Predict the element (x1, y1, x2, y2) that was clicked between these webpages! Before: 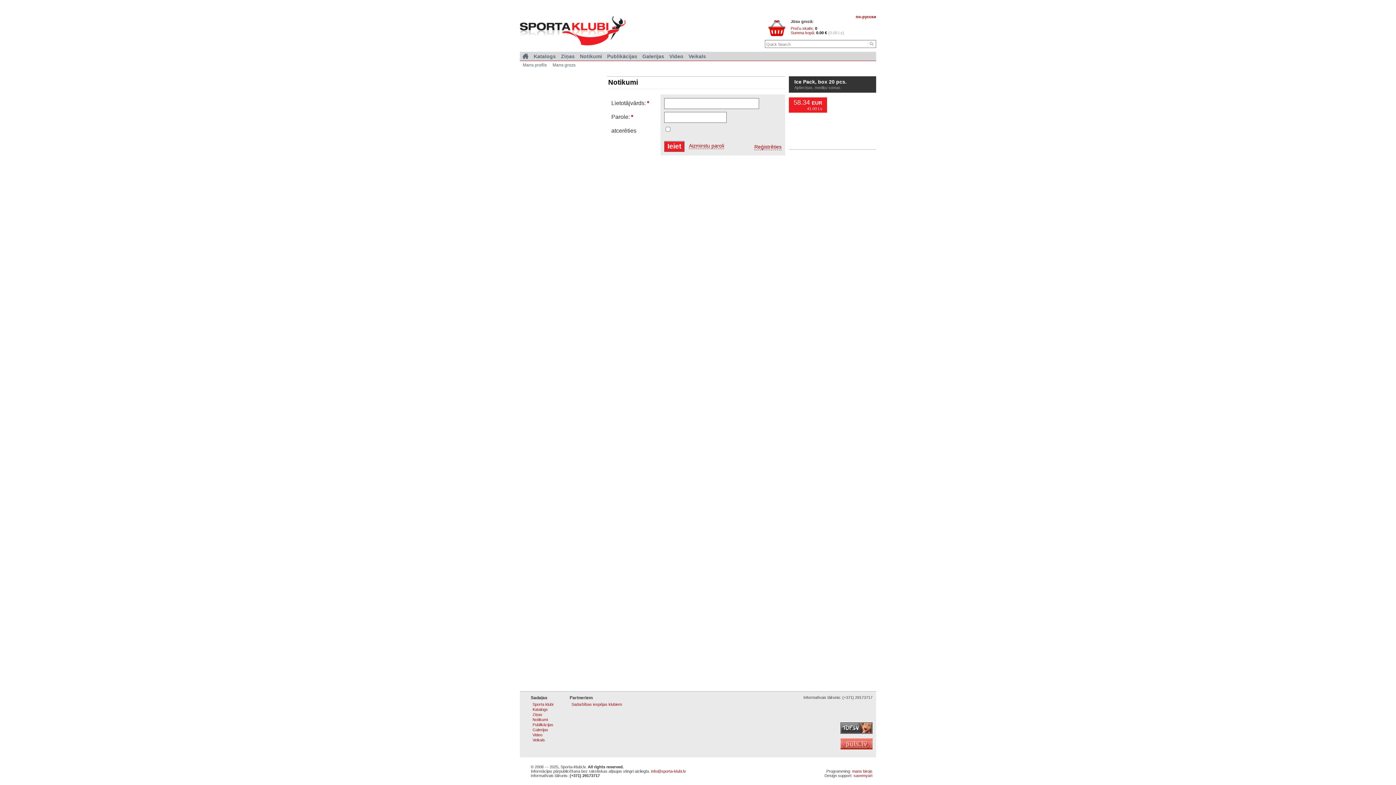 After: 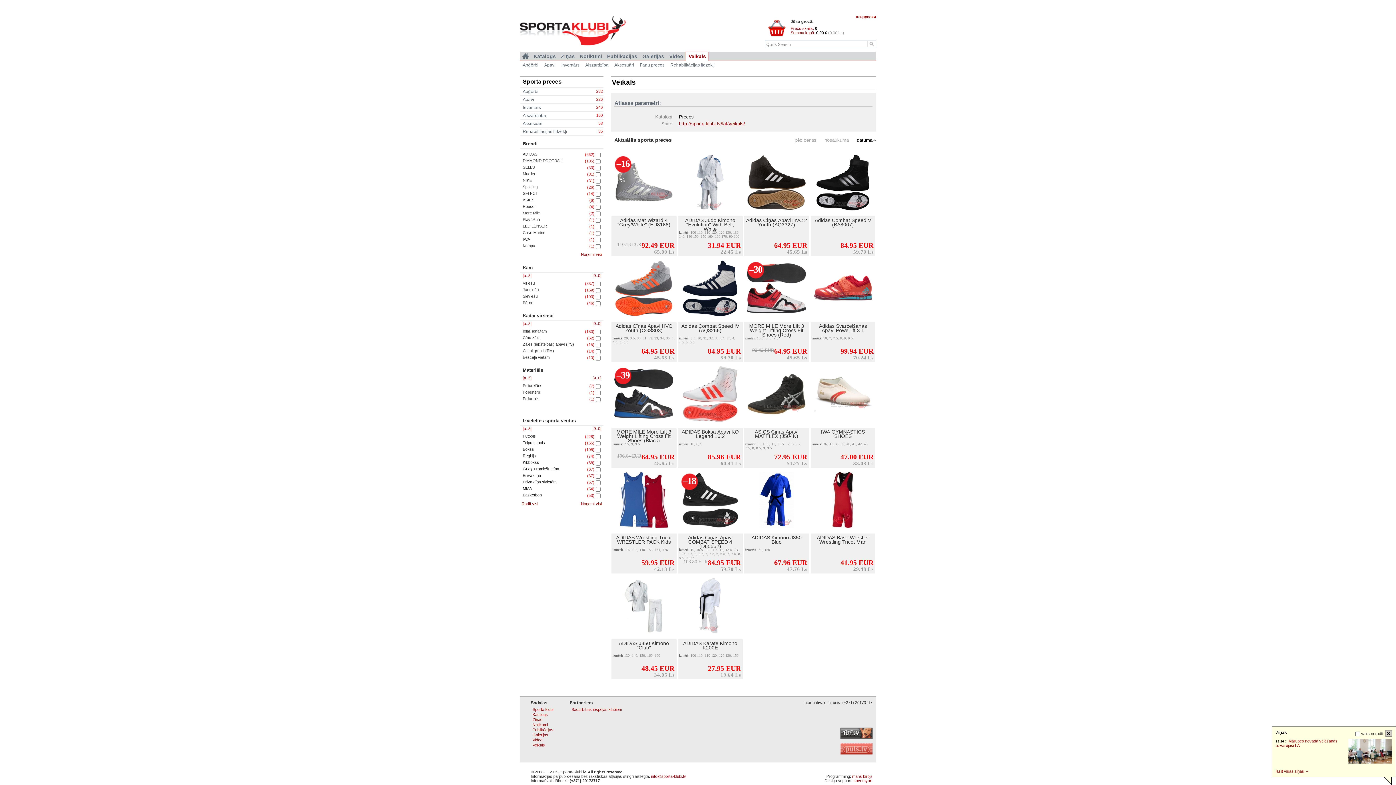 Action: bbox: (686, 52, 708, 60) label: Veikals